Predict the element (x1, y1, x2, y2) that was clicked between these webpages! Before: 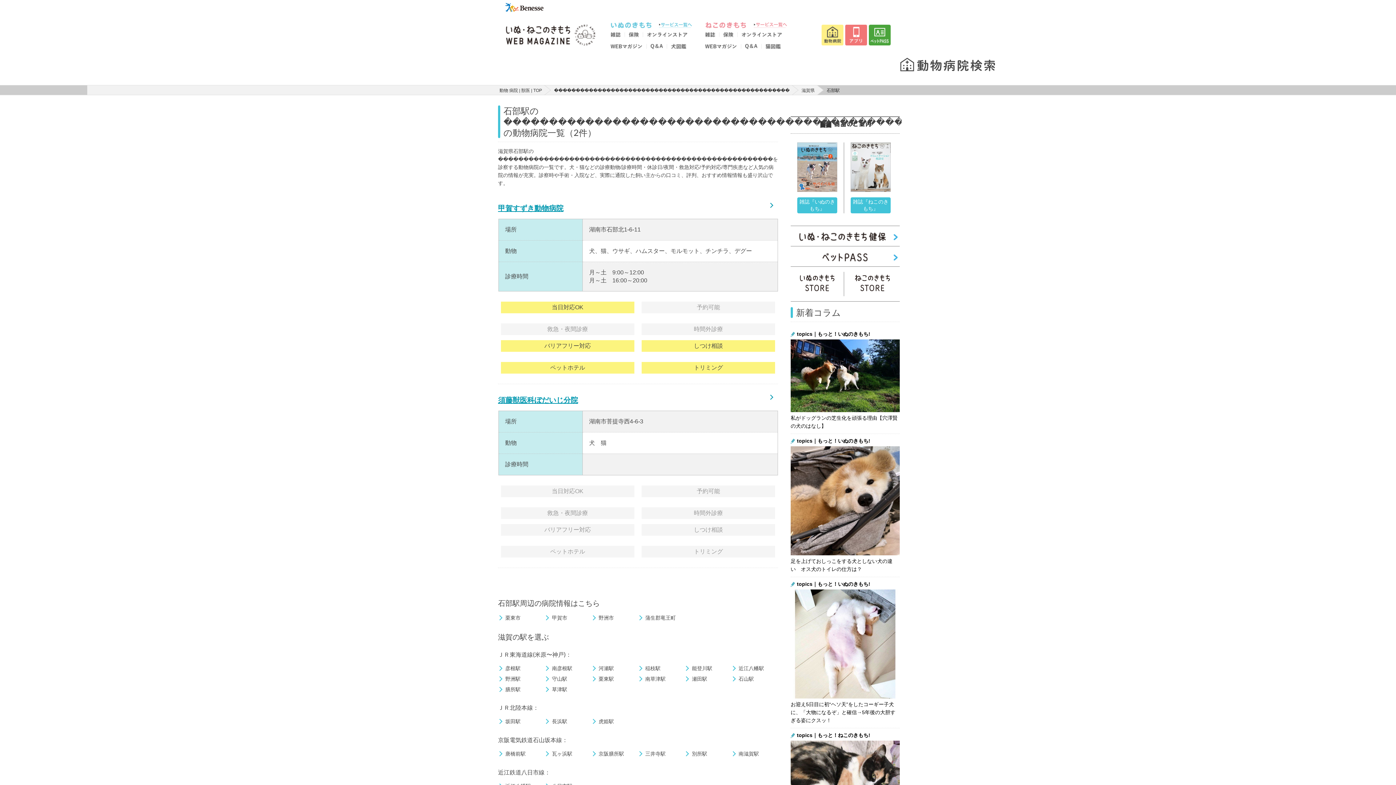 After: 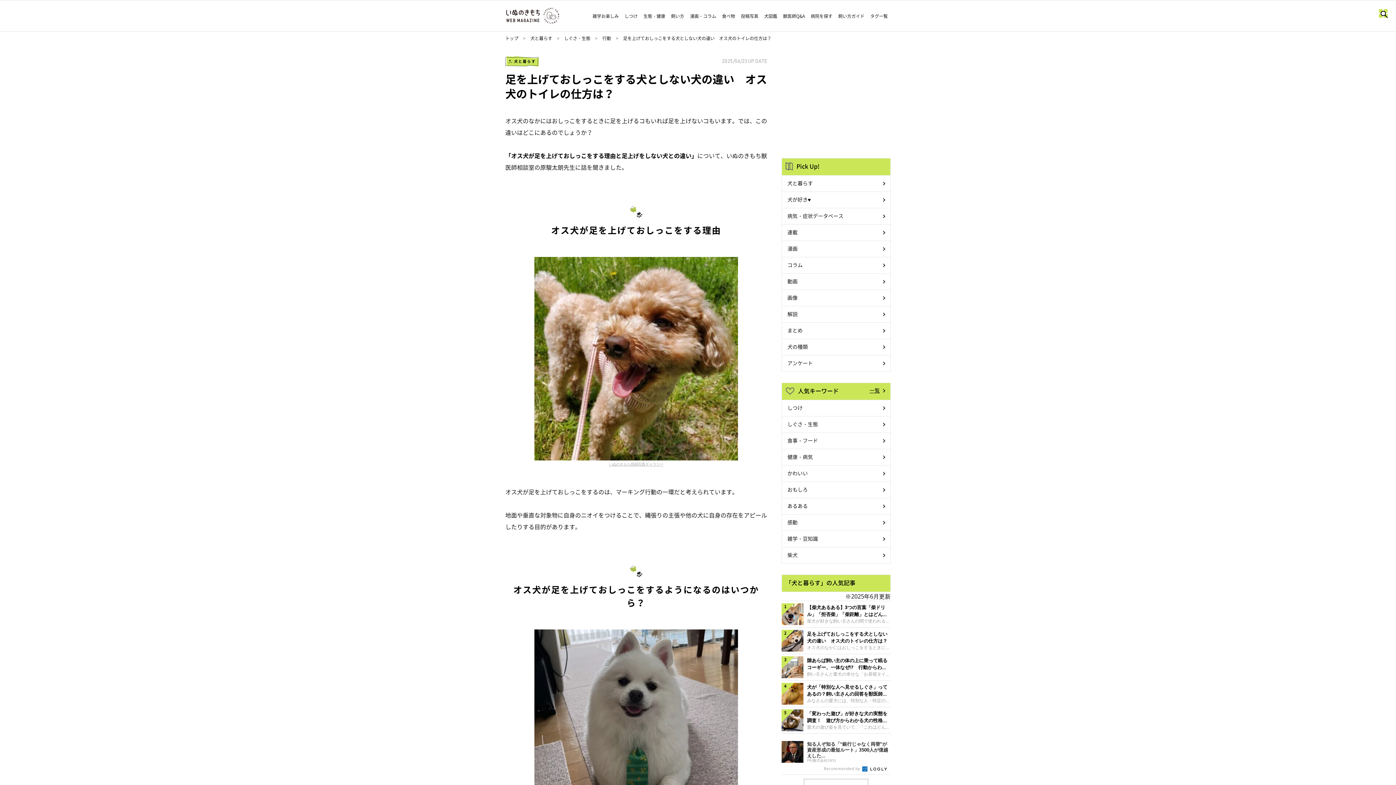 Action: bbox: (790, 434, 900, 577) label: topics｜もっと！いぬのきもち!

足を上げておしっこをする犬としない犬の違い　オス犬のトイレの仕方は？